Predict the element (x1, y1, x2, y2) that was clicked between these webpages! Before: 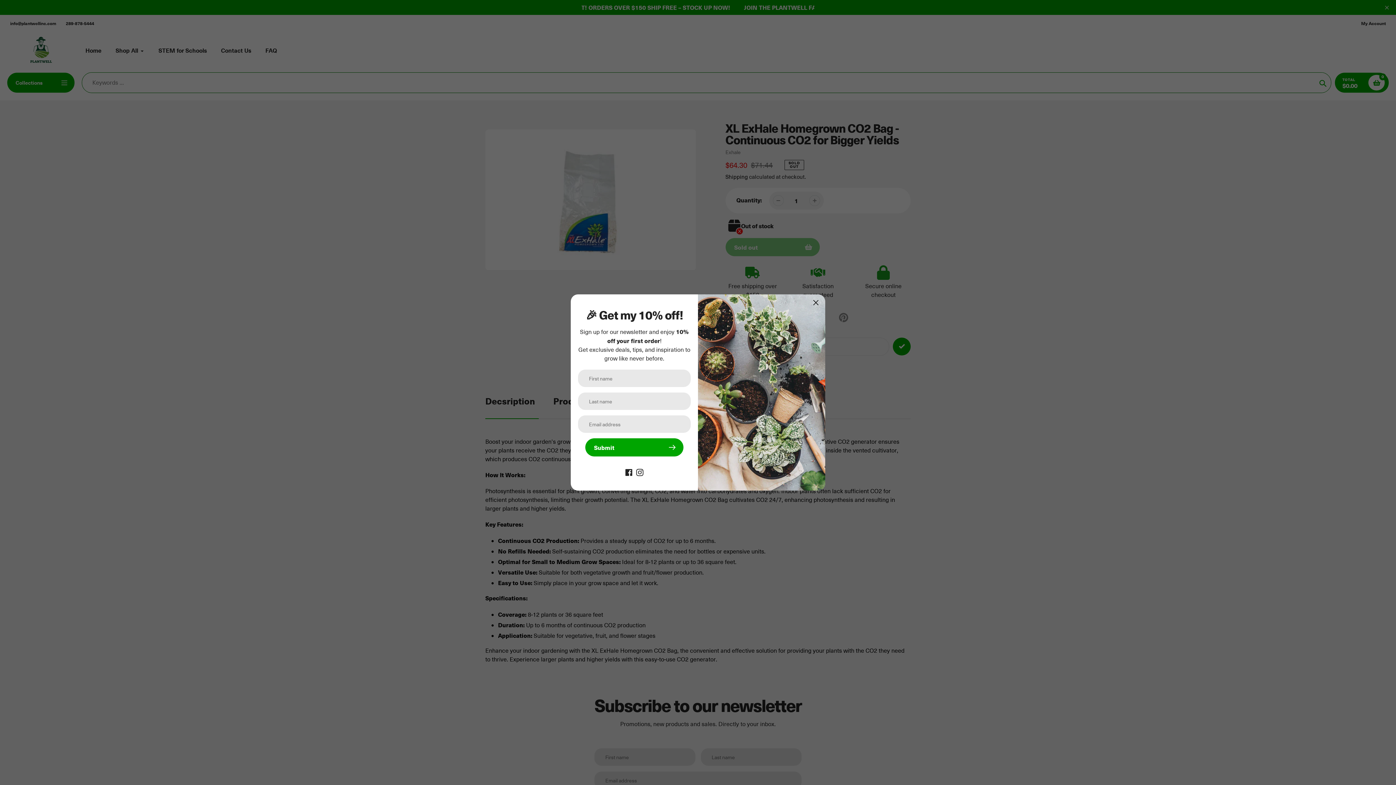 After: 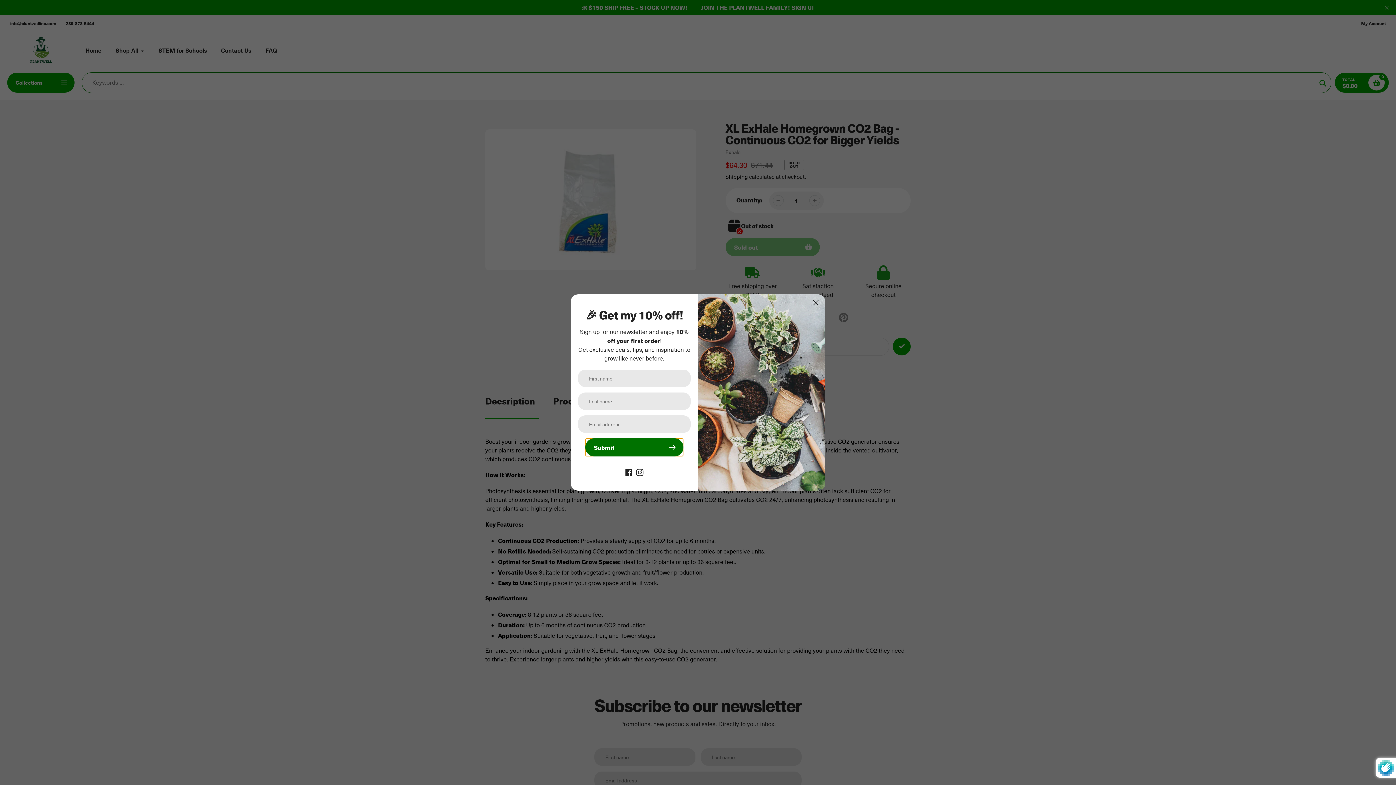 Action: label: Submit bbox: (585, 438, 683, 456)